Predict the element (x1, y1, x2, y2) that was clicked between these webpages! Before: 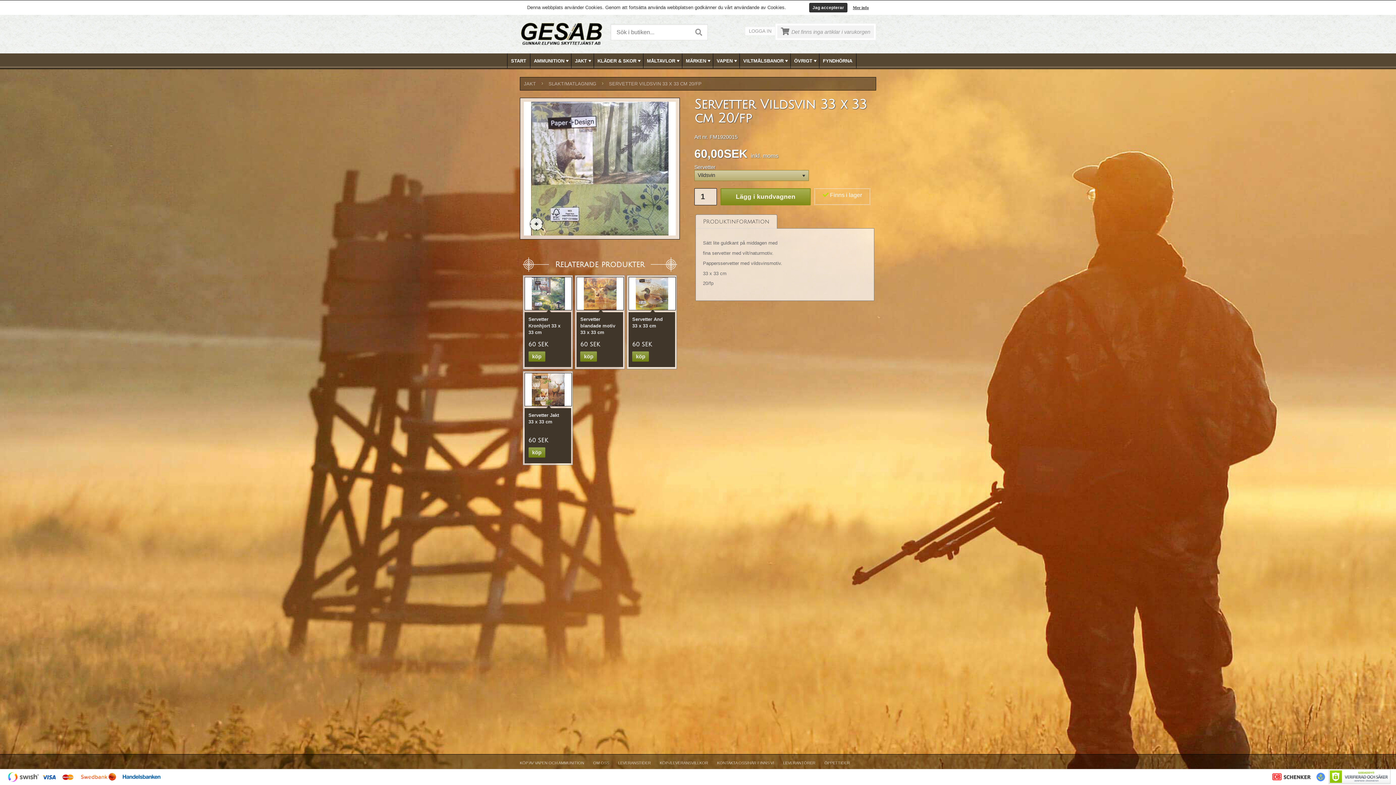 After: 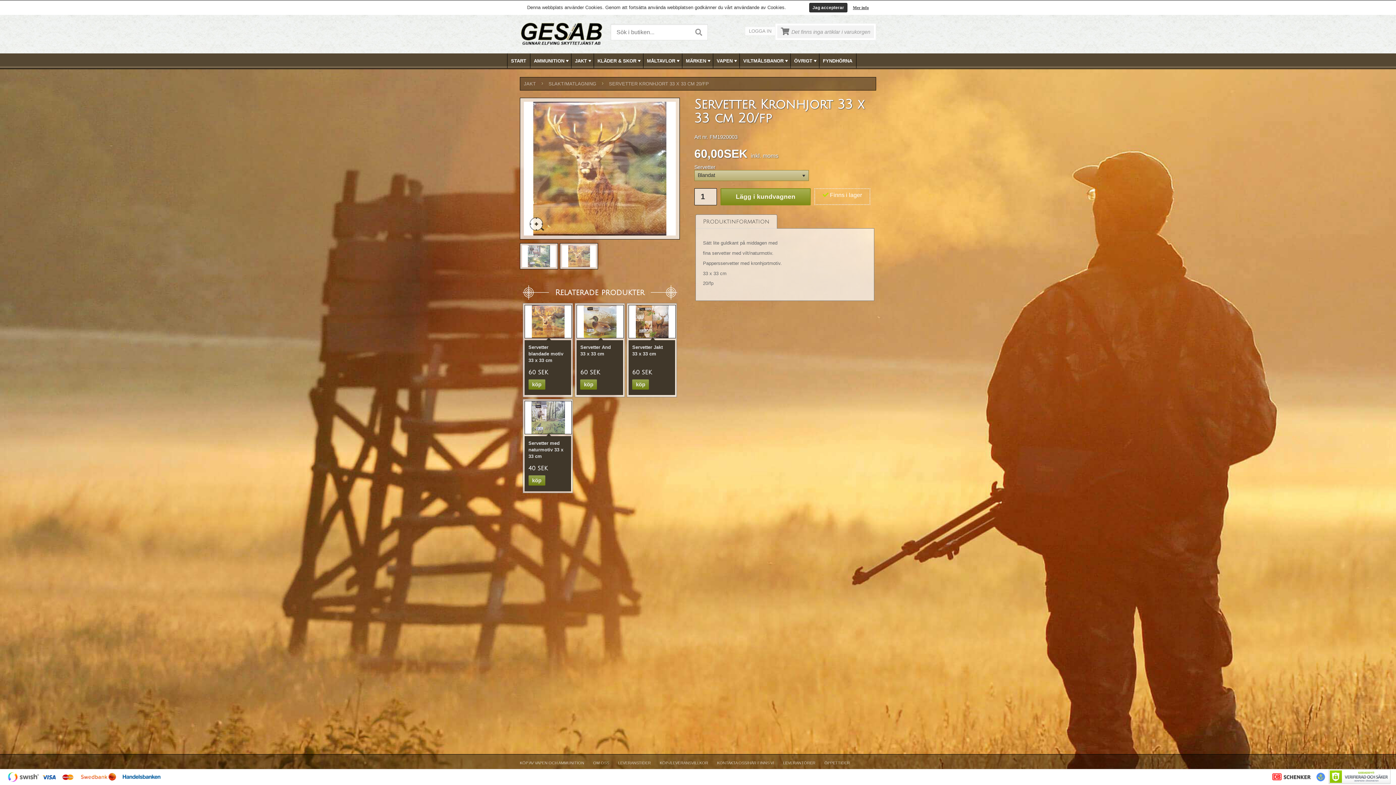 Action: bbox: (525, 277, 571, 310)